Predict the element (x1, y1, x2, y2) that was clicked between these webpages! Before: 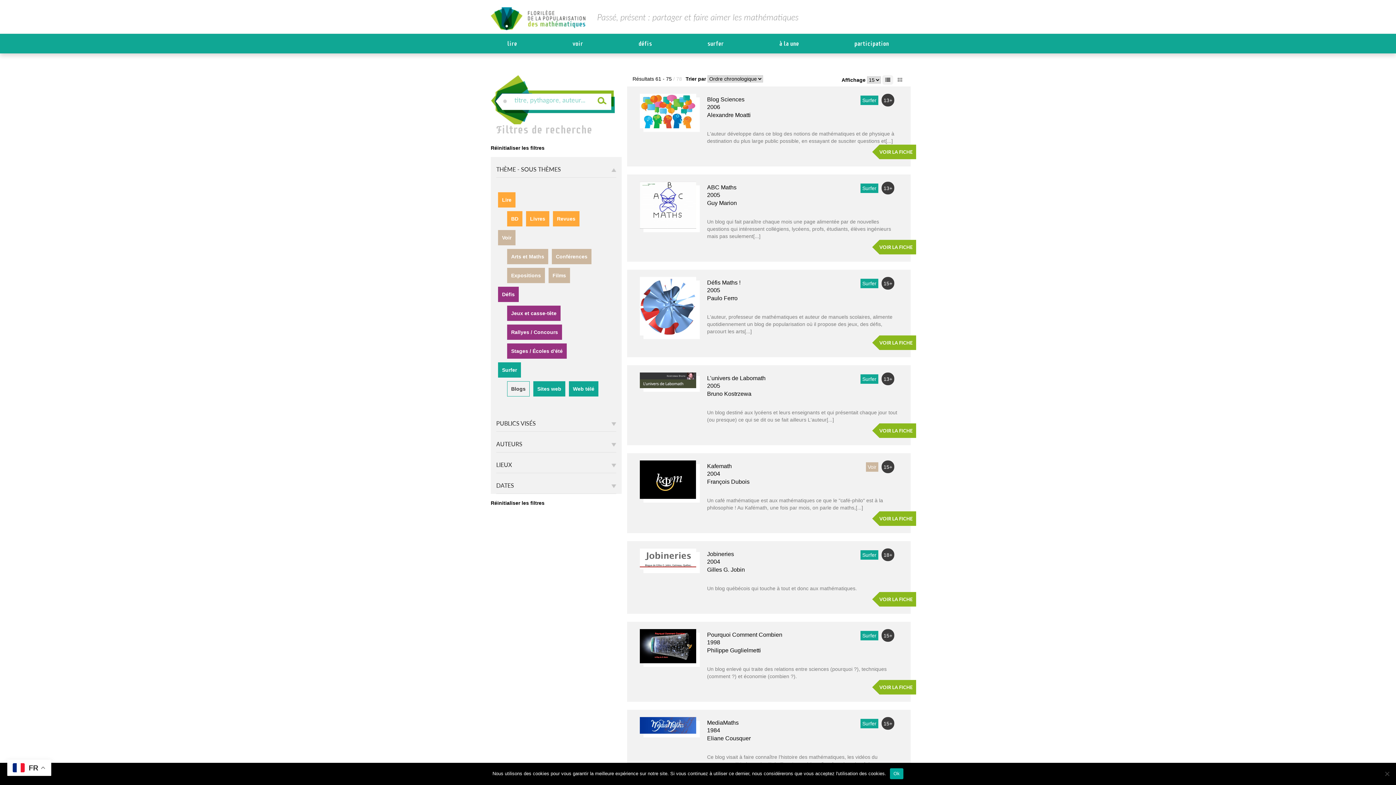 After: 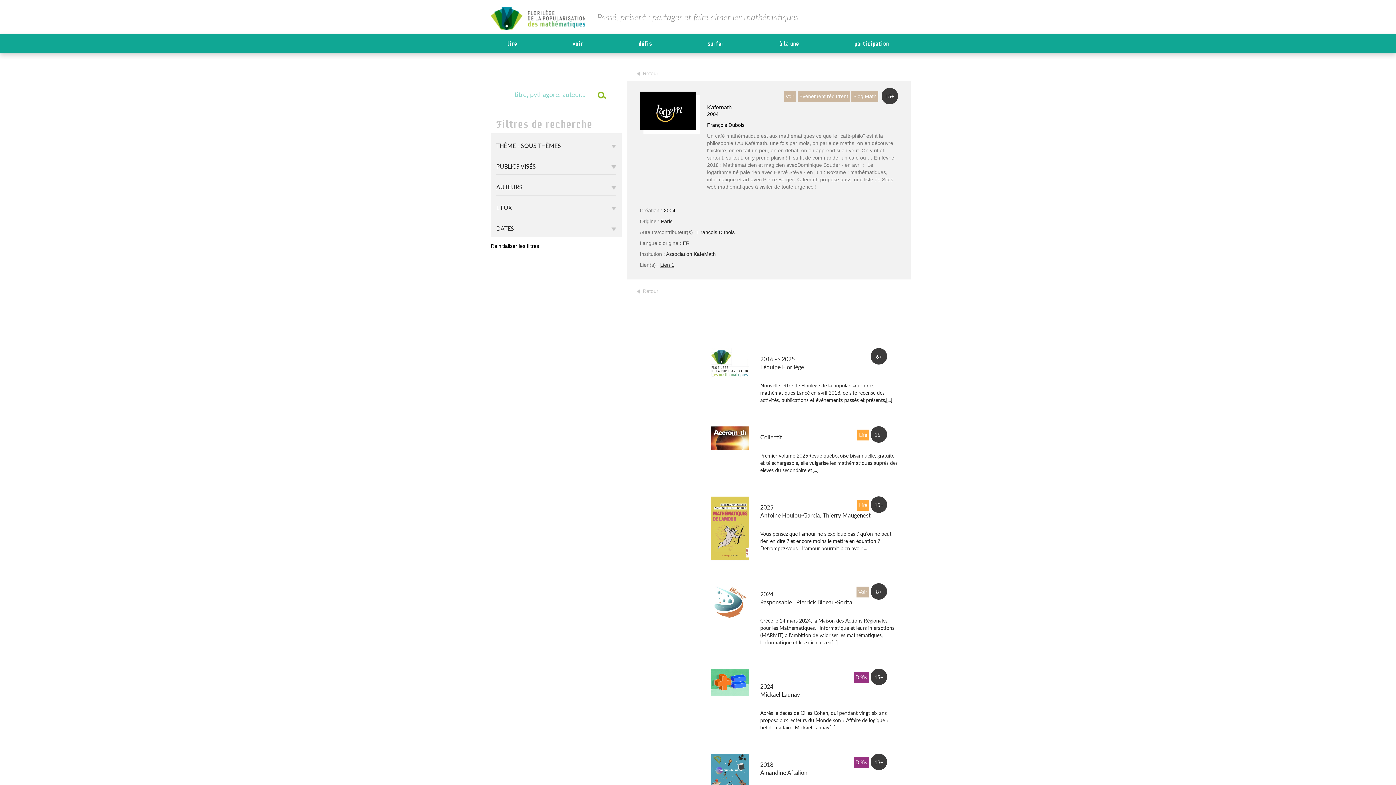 Action: bbox: (707, 463, 732, 469) label: Kafemath